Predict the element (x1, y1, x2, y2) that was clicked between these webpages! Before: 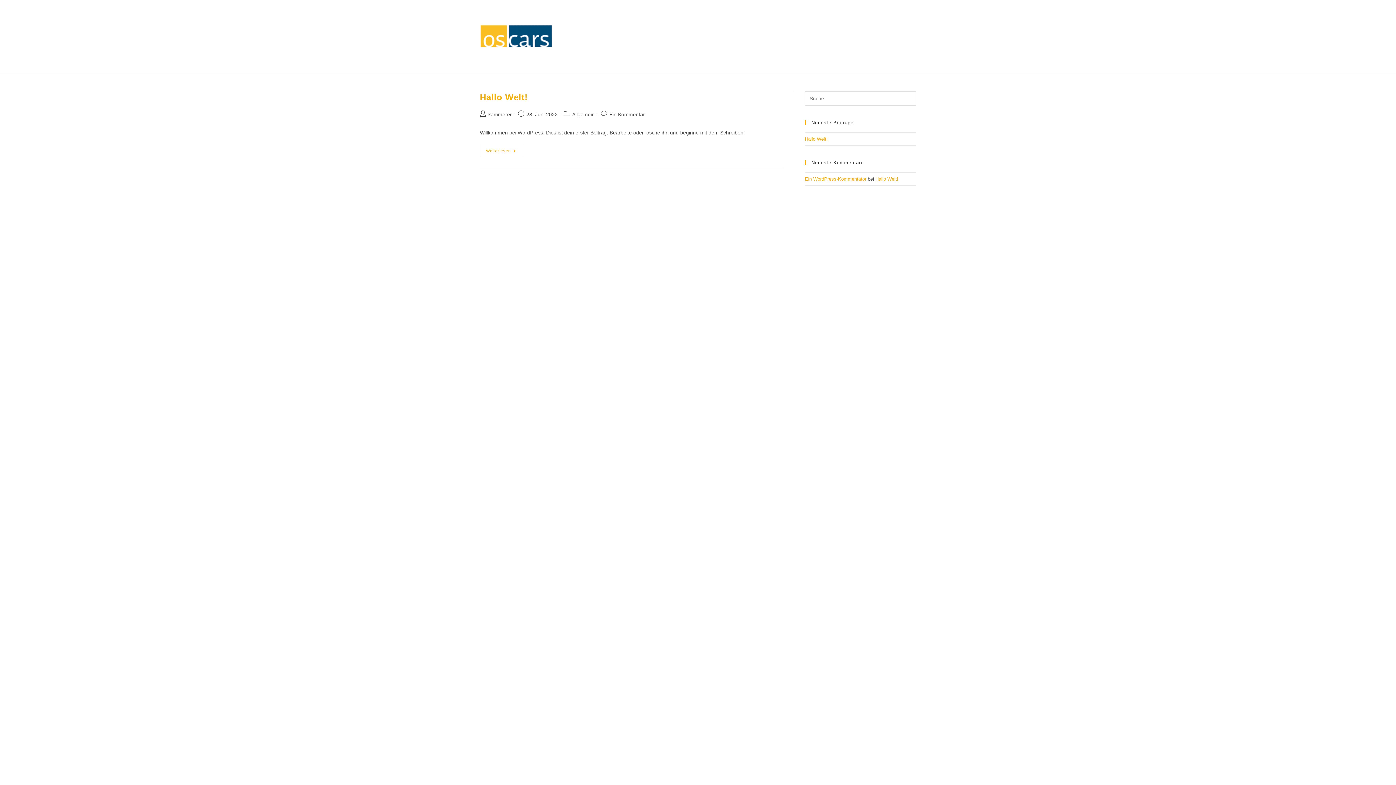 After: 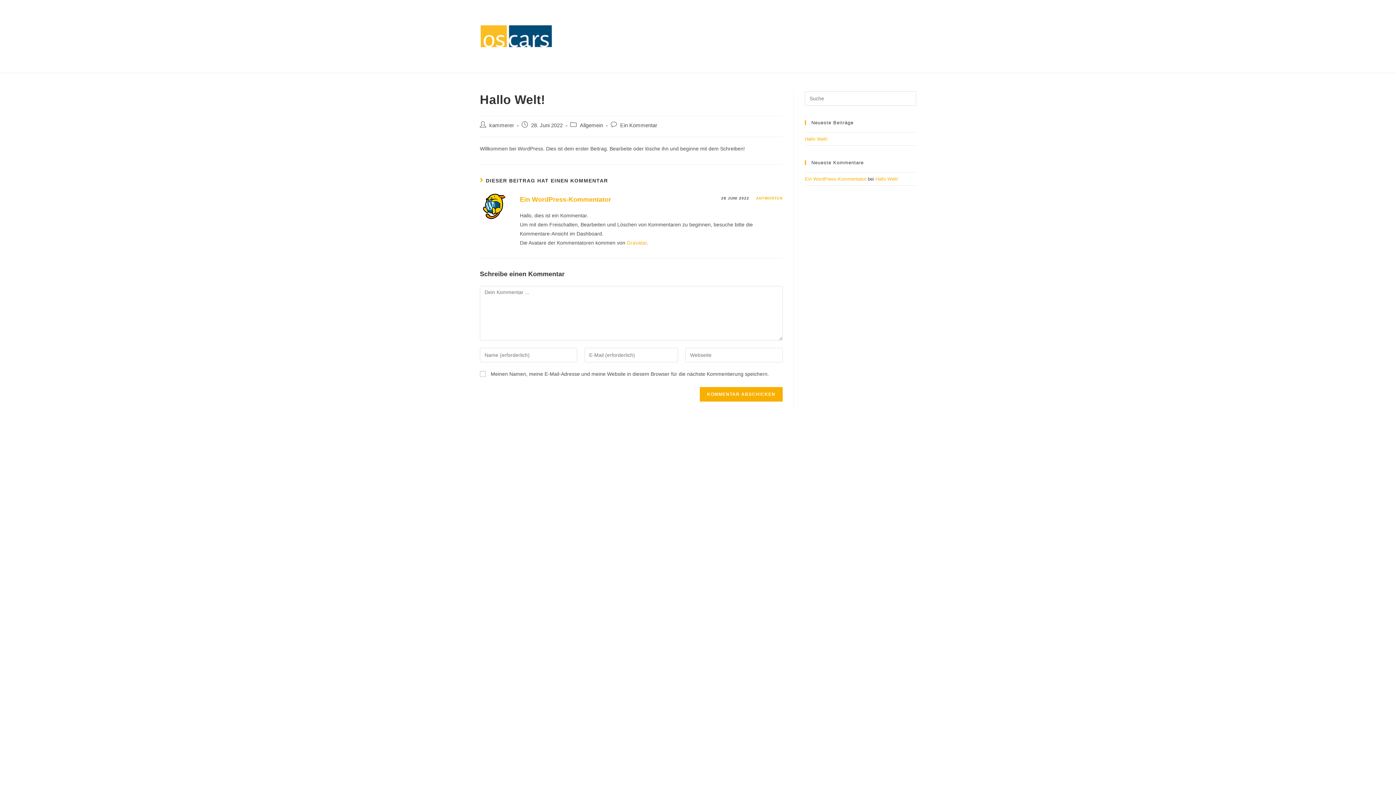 Action: bbox: (609, 111, 645, 117) label: Ein Kommentar